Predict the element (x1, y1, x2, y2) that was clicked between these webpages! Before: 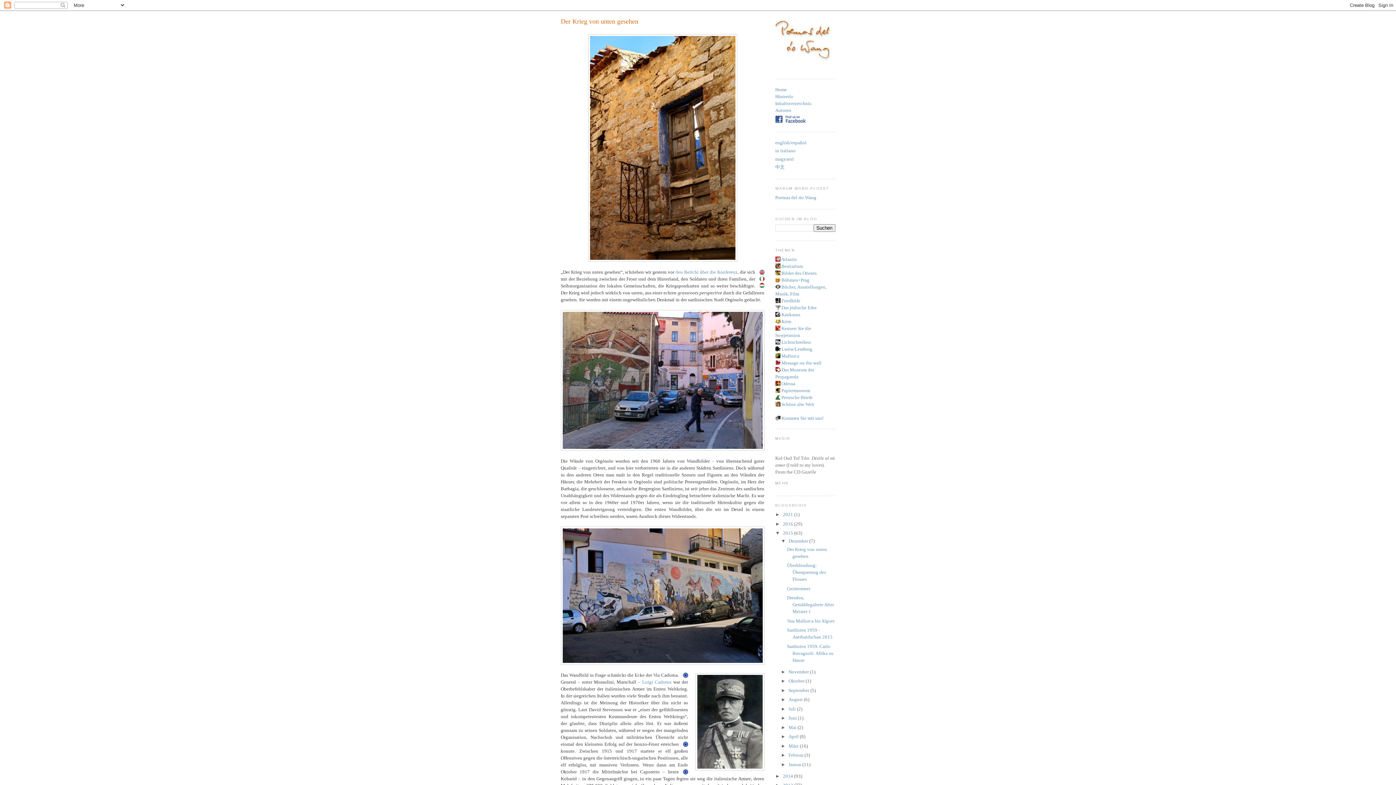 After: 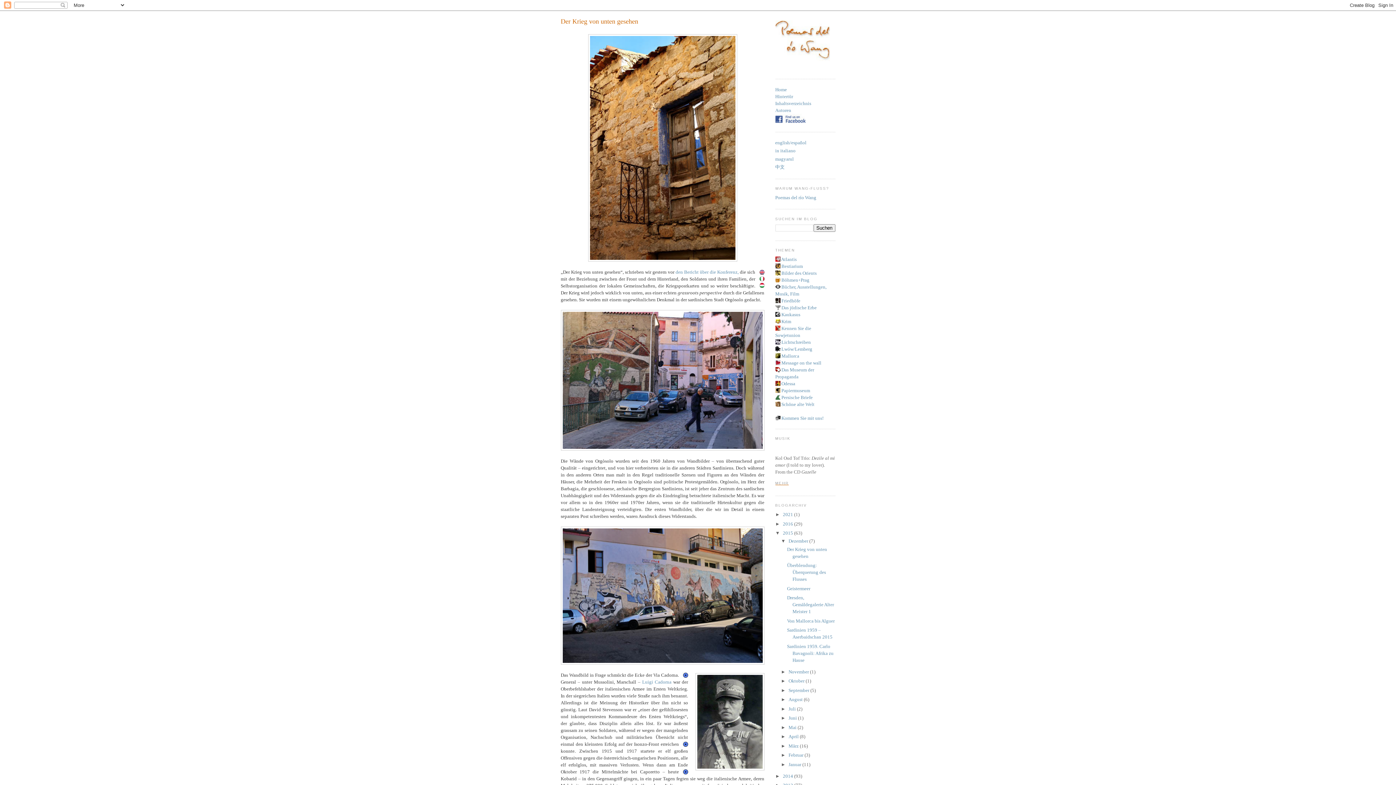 Action: bbox: (775, 481, 835, 486) label: MEHR